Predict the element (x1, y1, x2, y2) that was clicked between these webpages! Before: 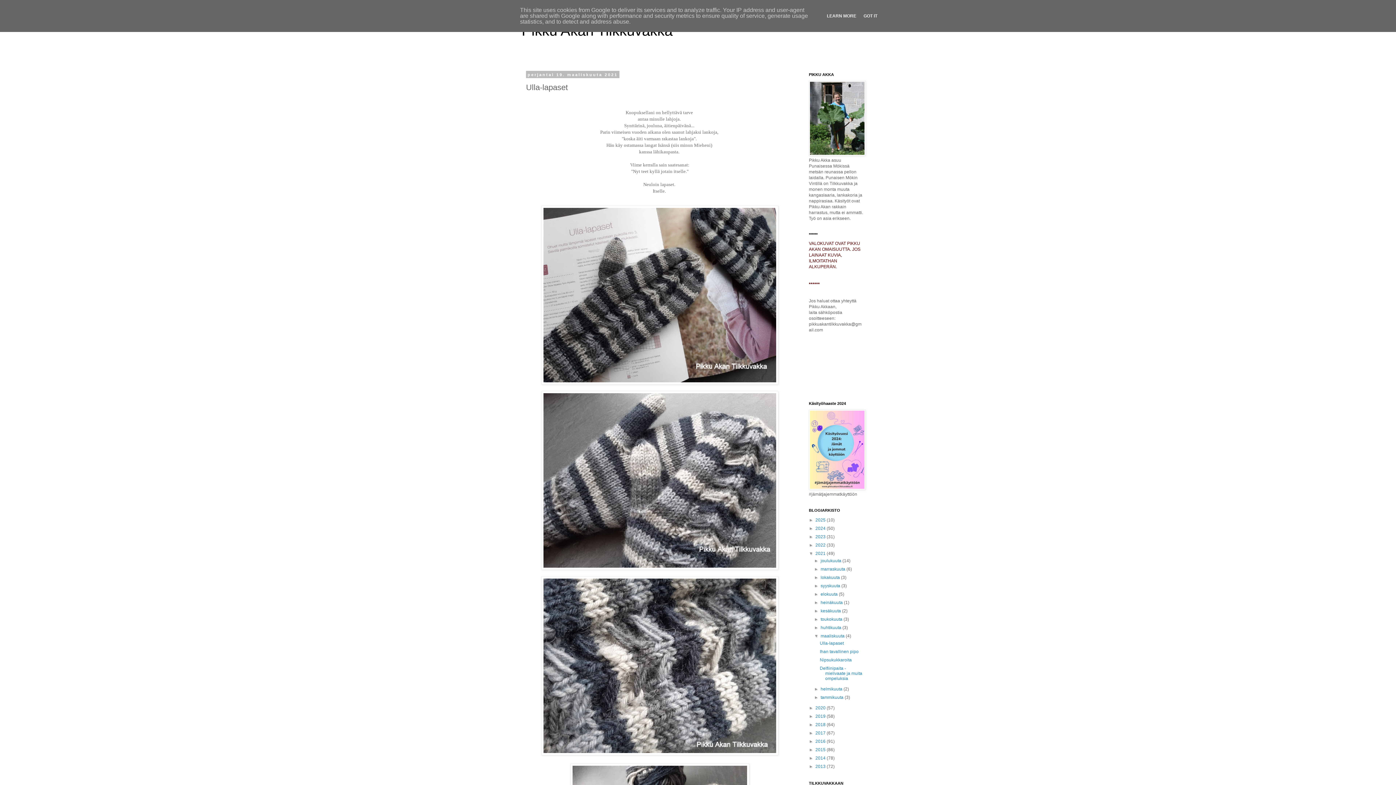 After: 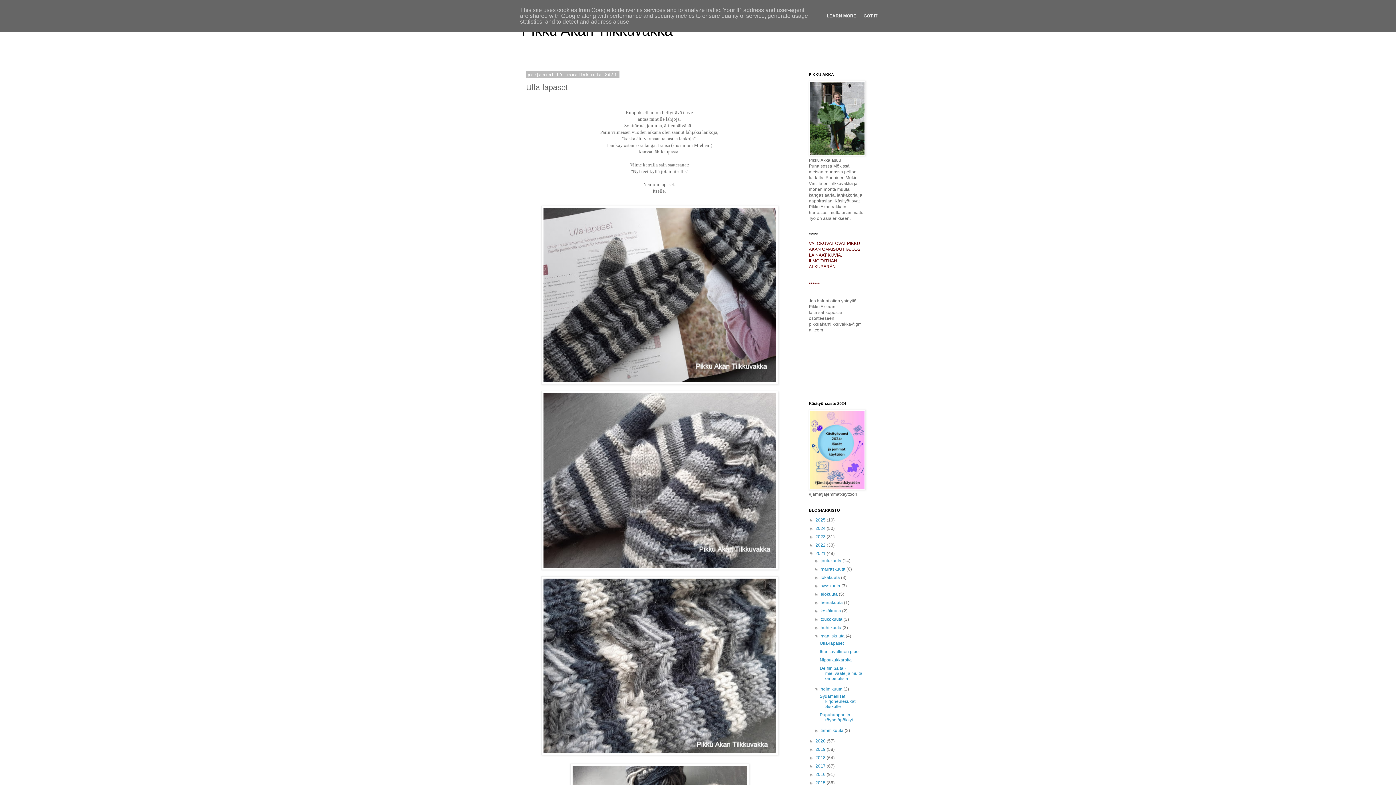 Action: bbox: (814, 686, 820, 692) label: ►  